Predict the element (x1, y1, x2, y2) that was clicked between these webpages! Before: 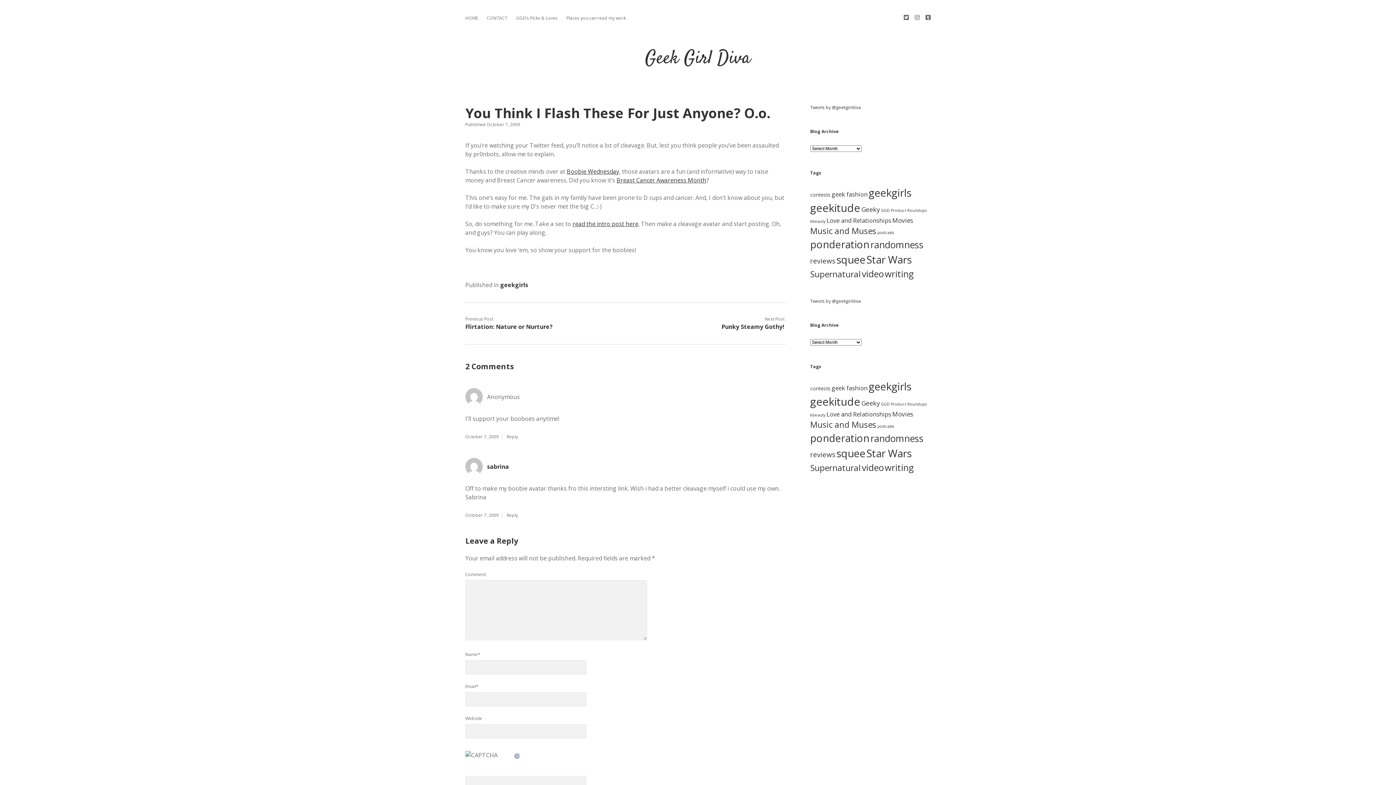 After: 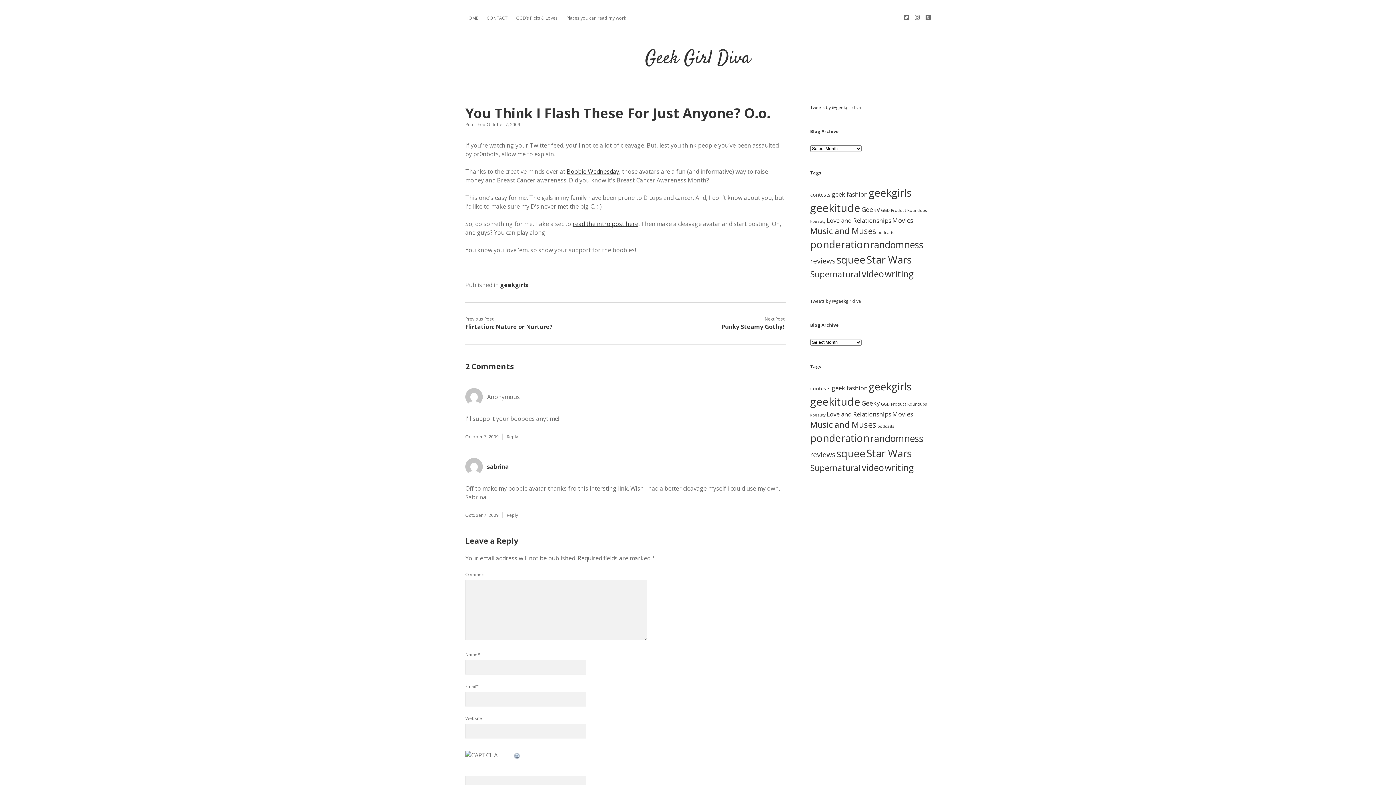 Action: label: Breast Cancer Awareness Month bbox: (616, 176, 706, 184)